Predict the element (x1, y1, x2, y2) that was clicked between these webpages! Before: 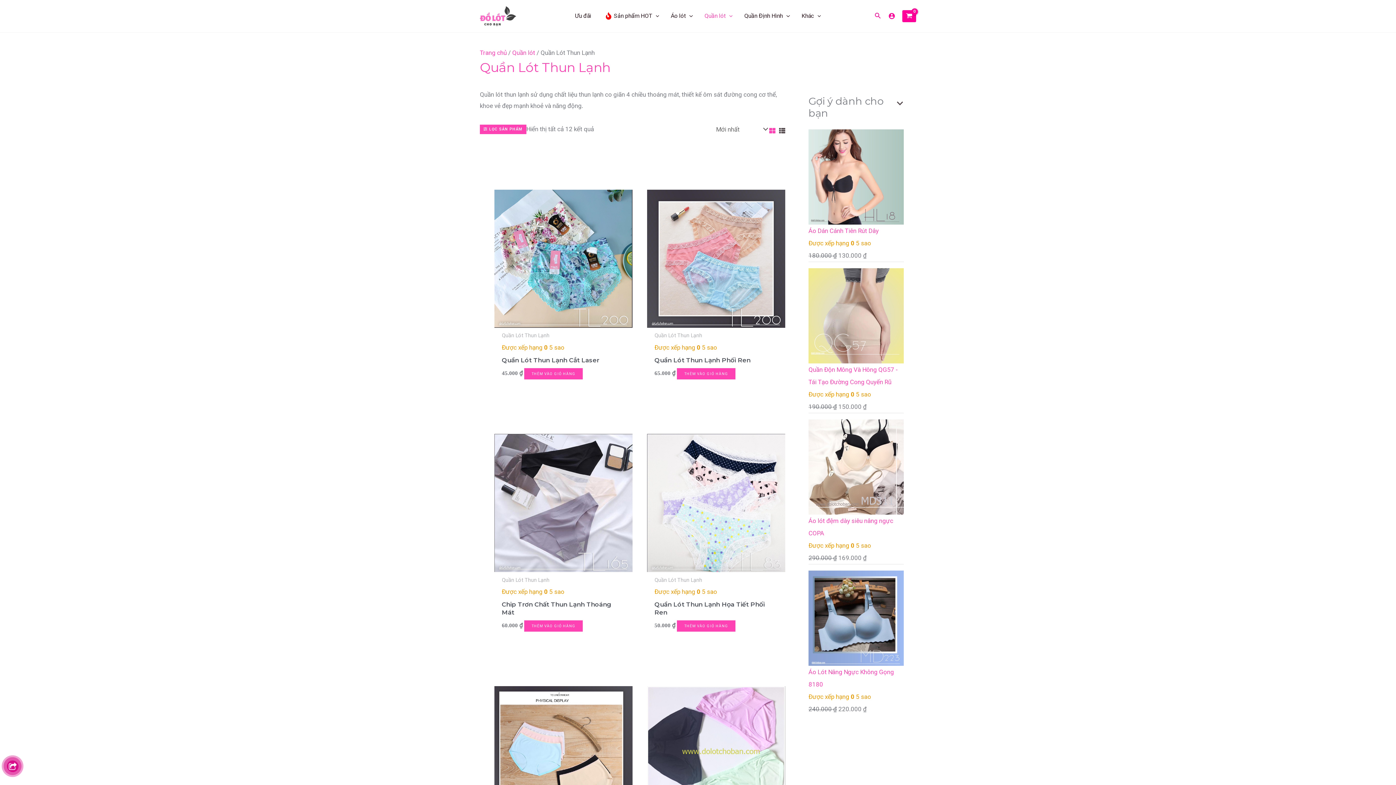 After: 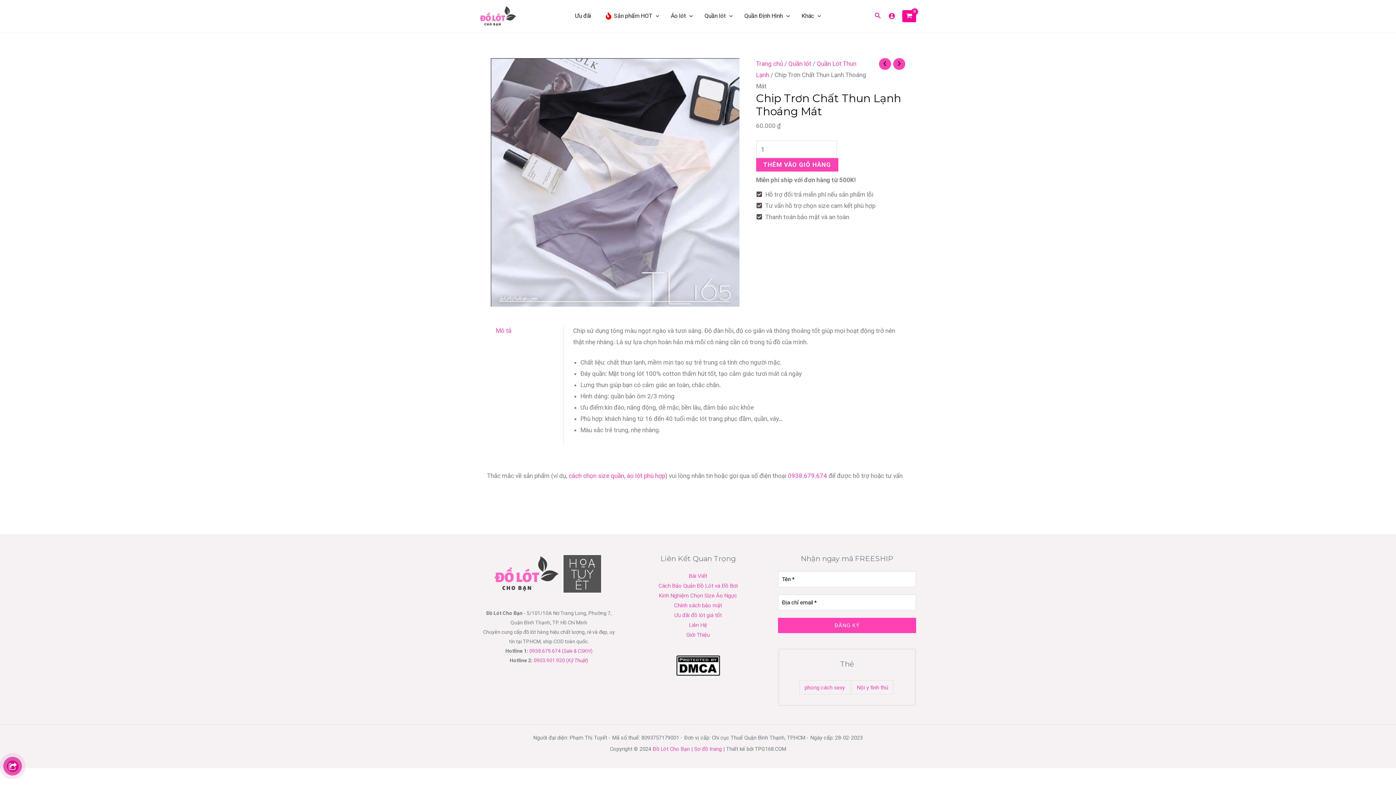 Action: bbox: (494, 434, 632, 572)